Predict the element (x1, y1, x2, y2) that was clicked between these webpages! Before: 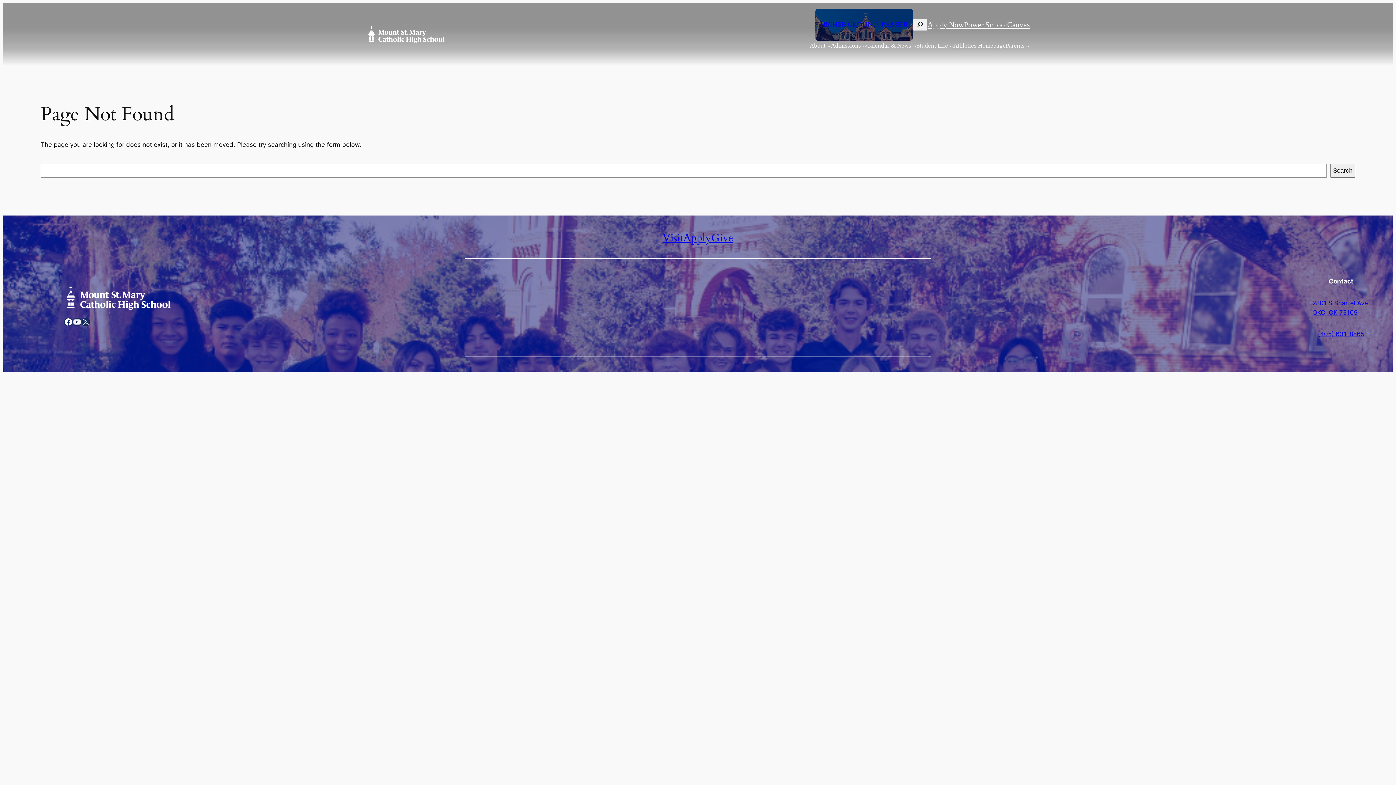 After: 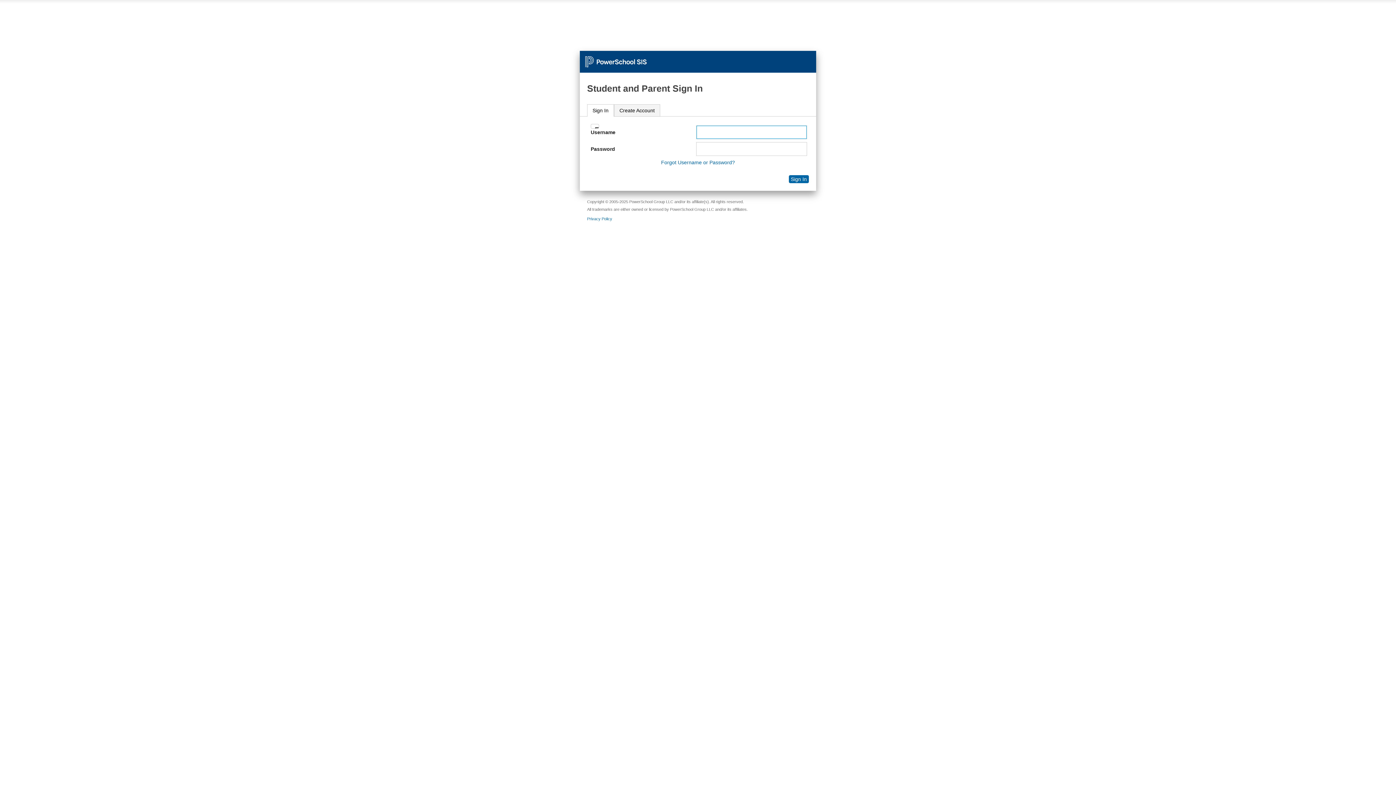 Action: bbox: (964, 18, 1007, 30) label: Power School